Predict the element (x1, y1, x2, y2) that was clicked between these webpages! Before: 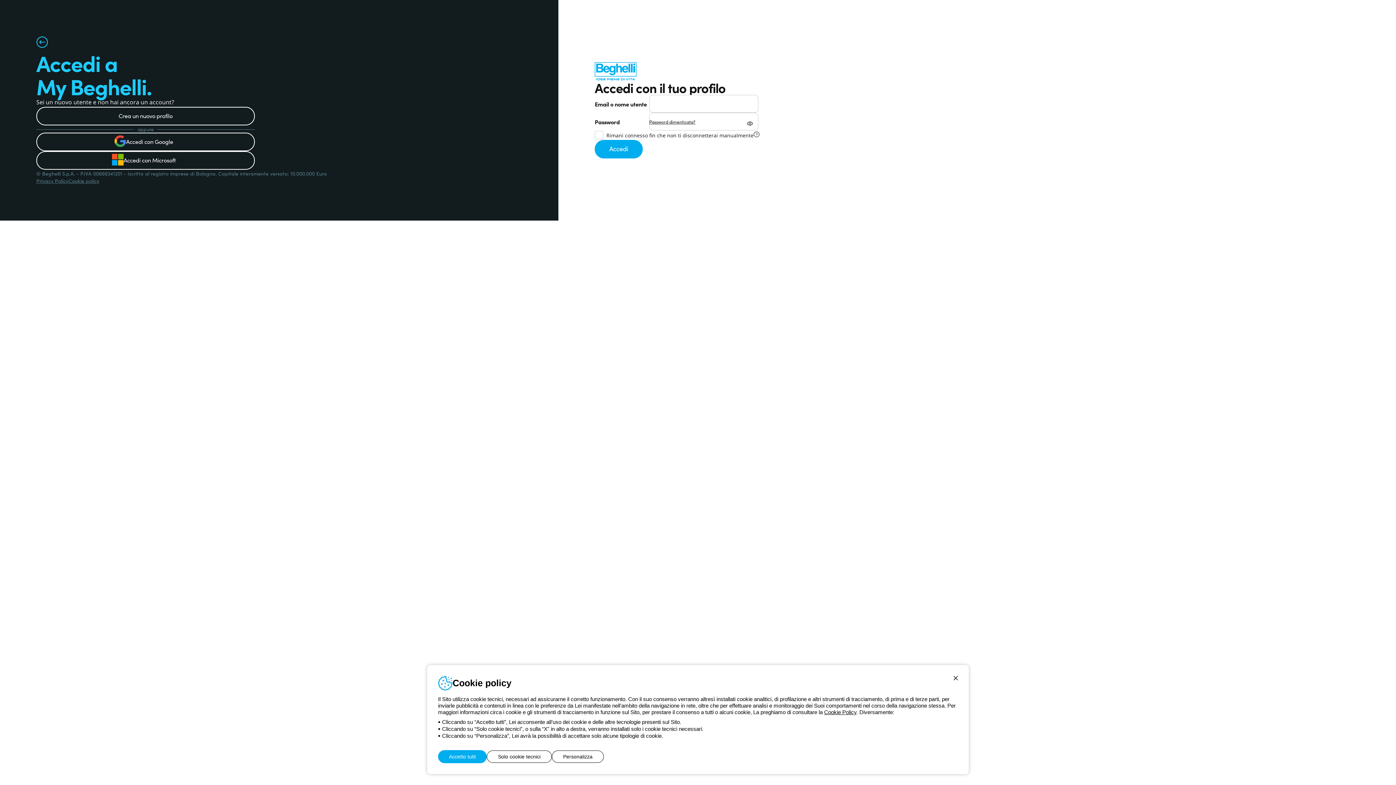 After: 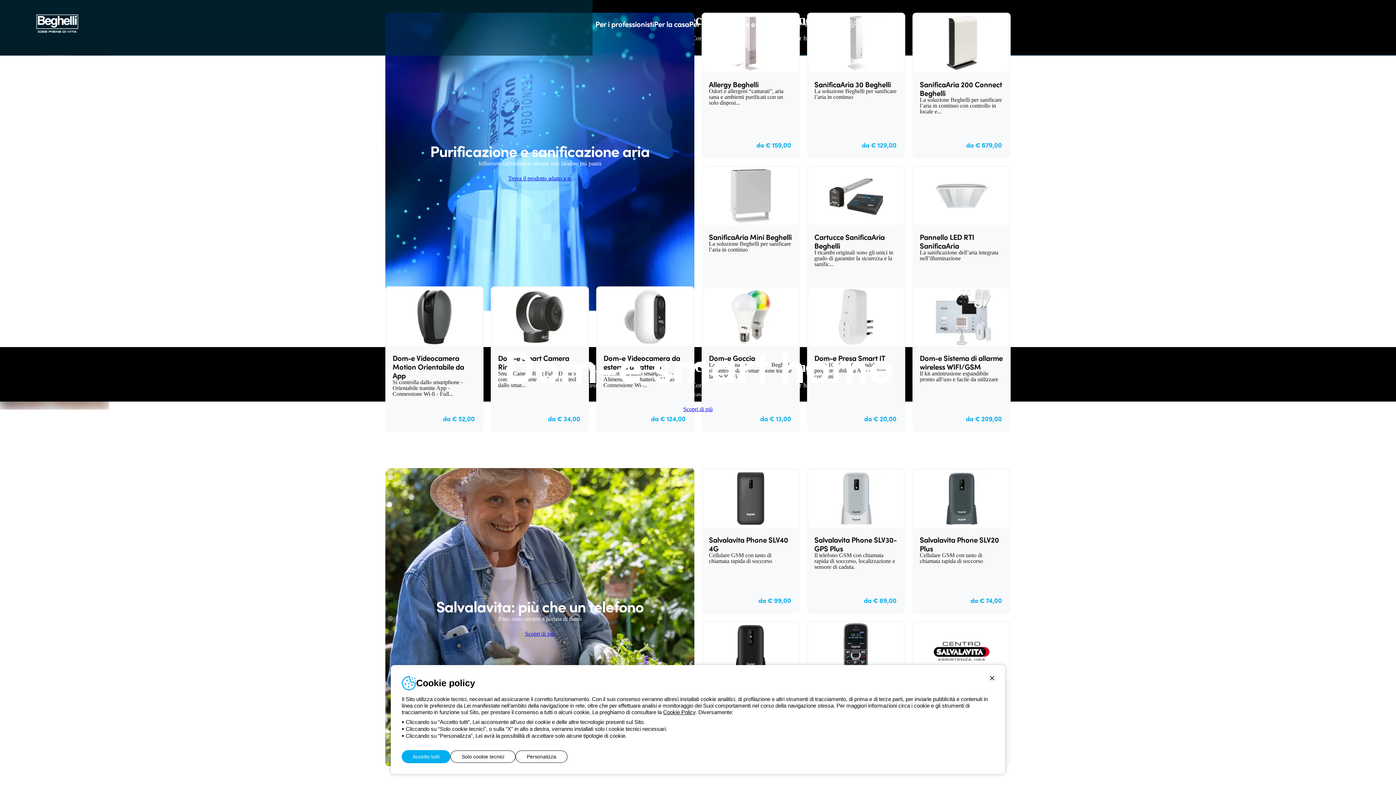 Action: bbox: (36, 36, 48, 50) label: Torna alla pagina precedente